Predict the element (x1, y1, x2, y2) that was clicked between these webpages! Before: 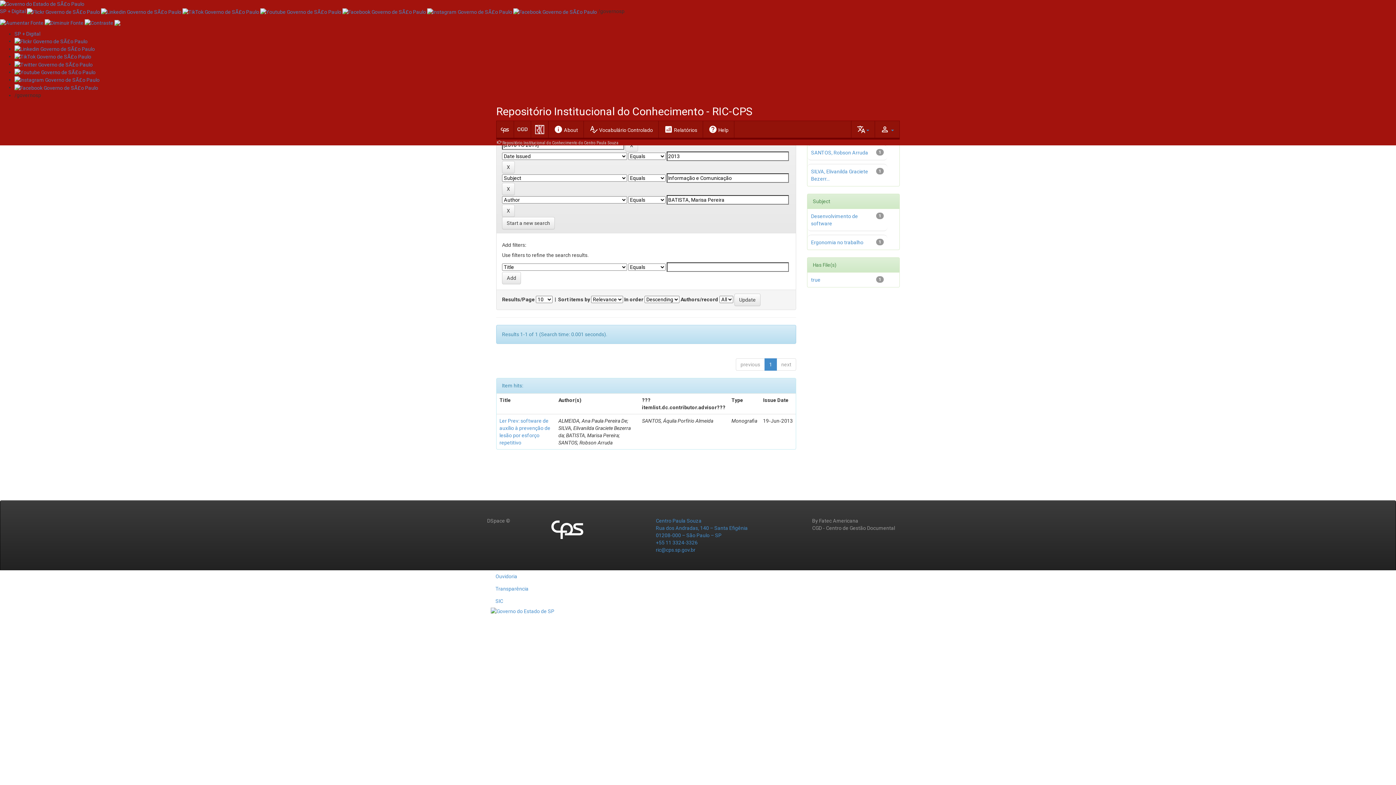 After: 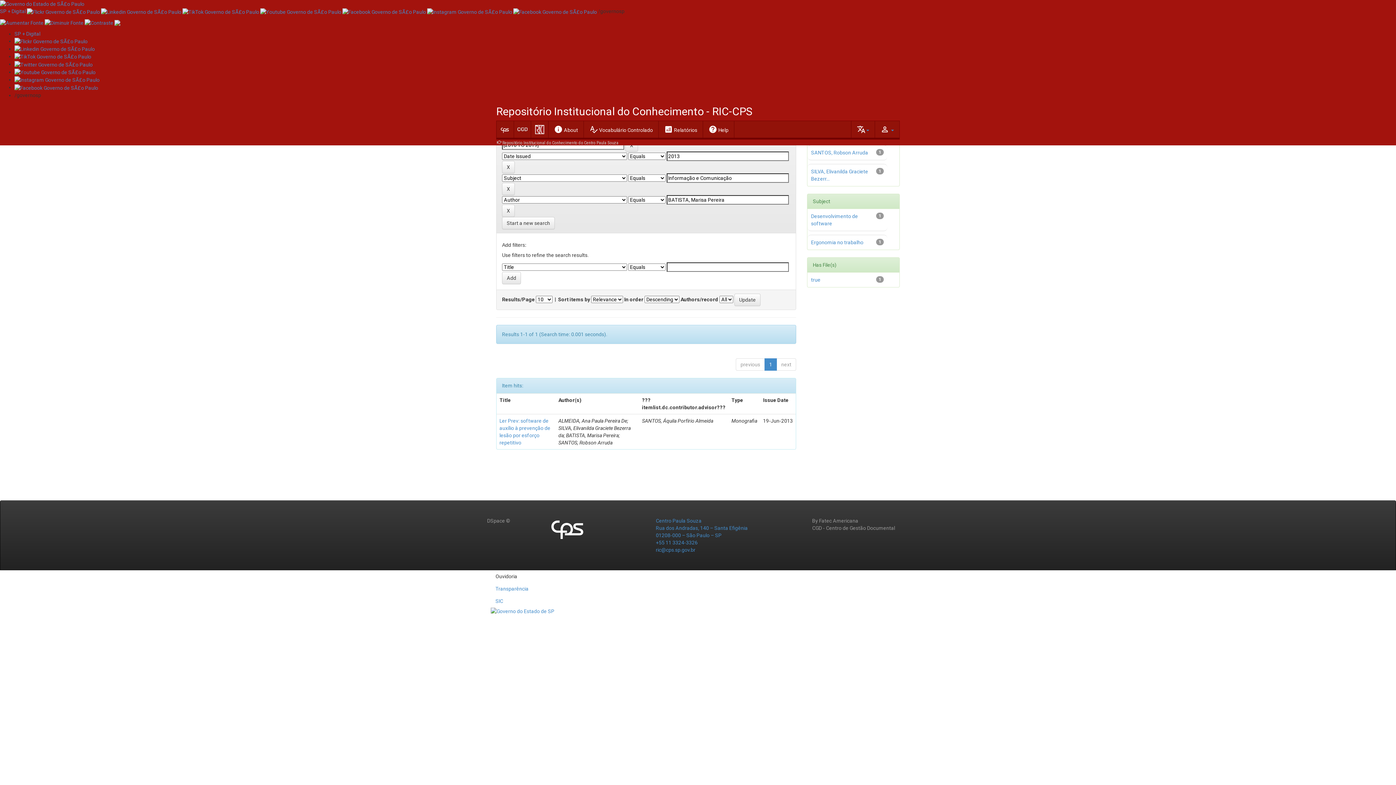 Action: label: Ouvidoria bbox: (490, 570, 522, 582)